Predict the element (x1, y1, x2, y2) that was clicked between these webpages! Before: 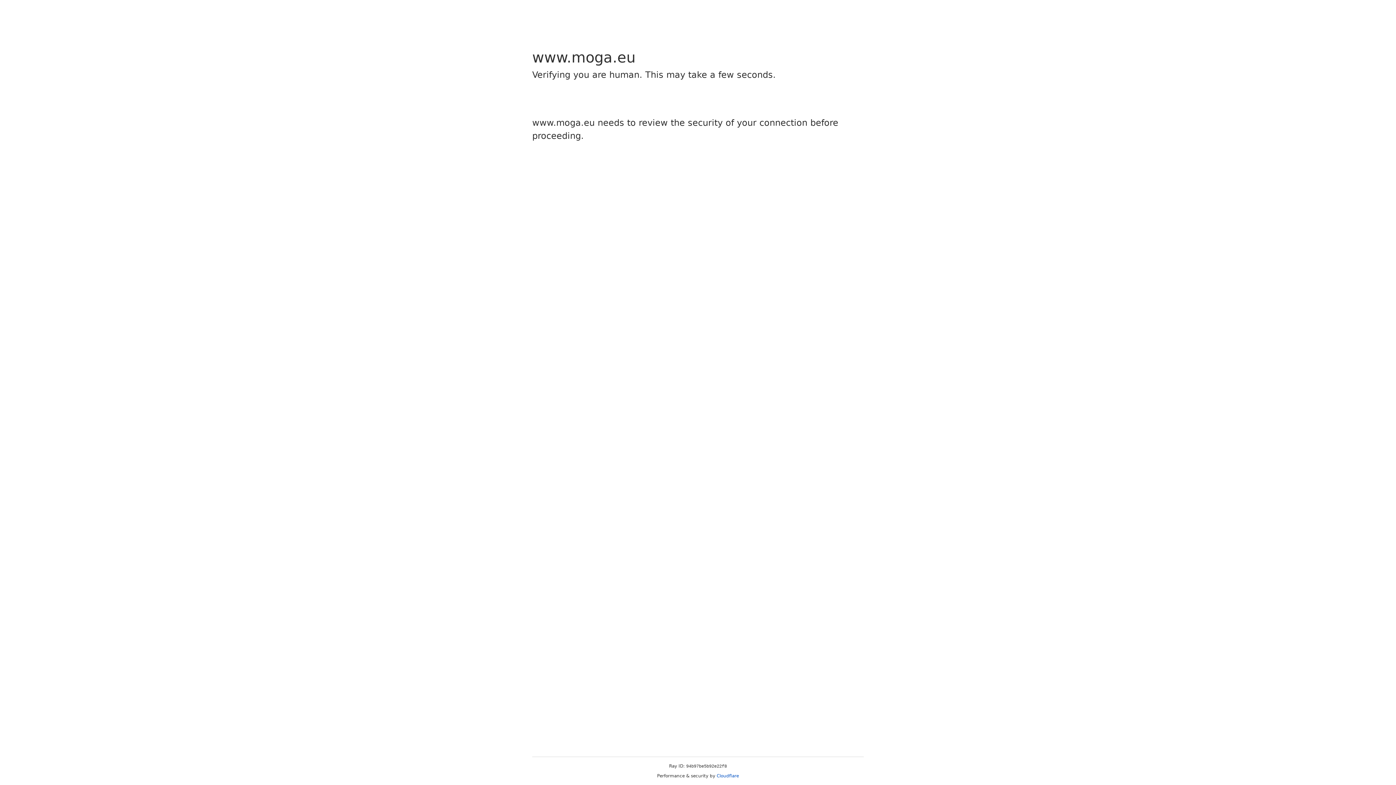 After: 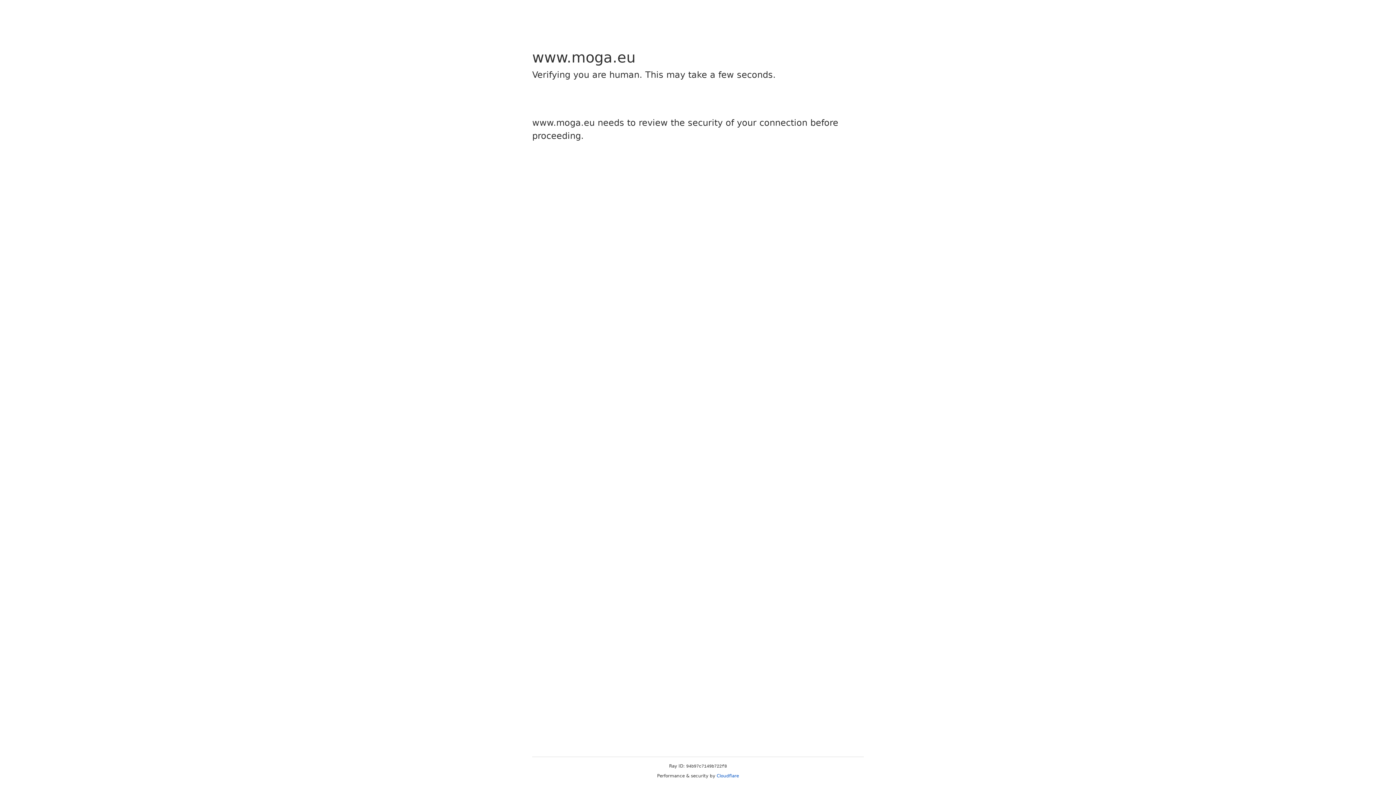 Action: label: Cloudflare bbox: (716, 773, 739, 778)